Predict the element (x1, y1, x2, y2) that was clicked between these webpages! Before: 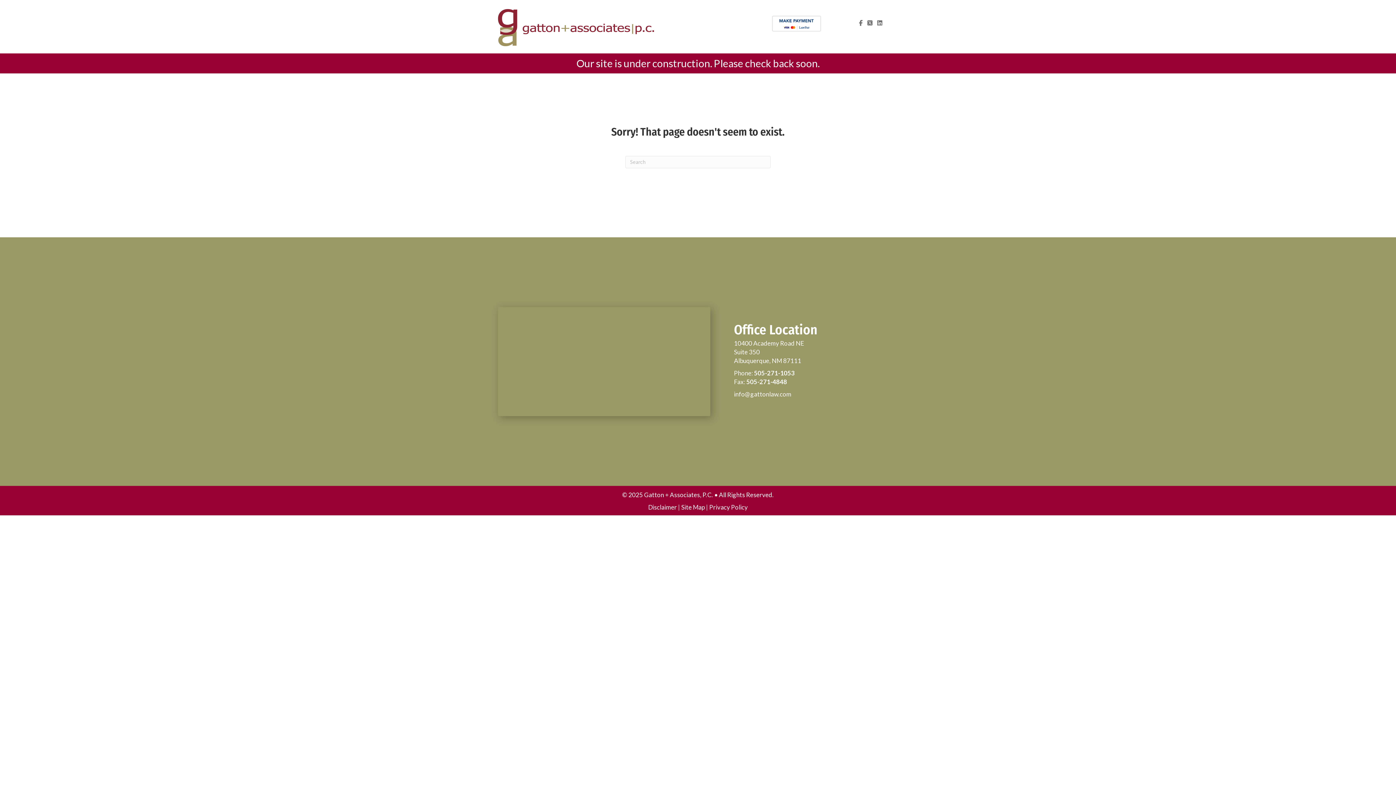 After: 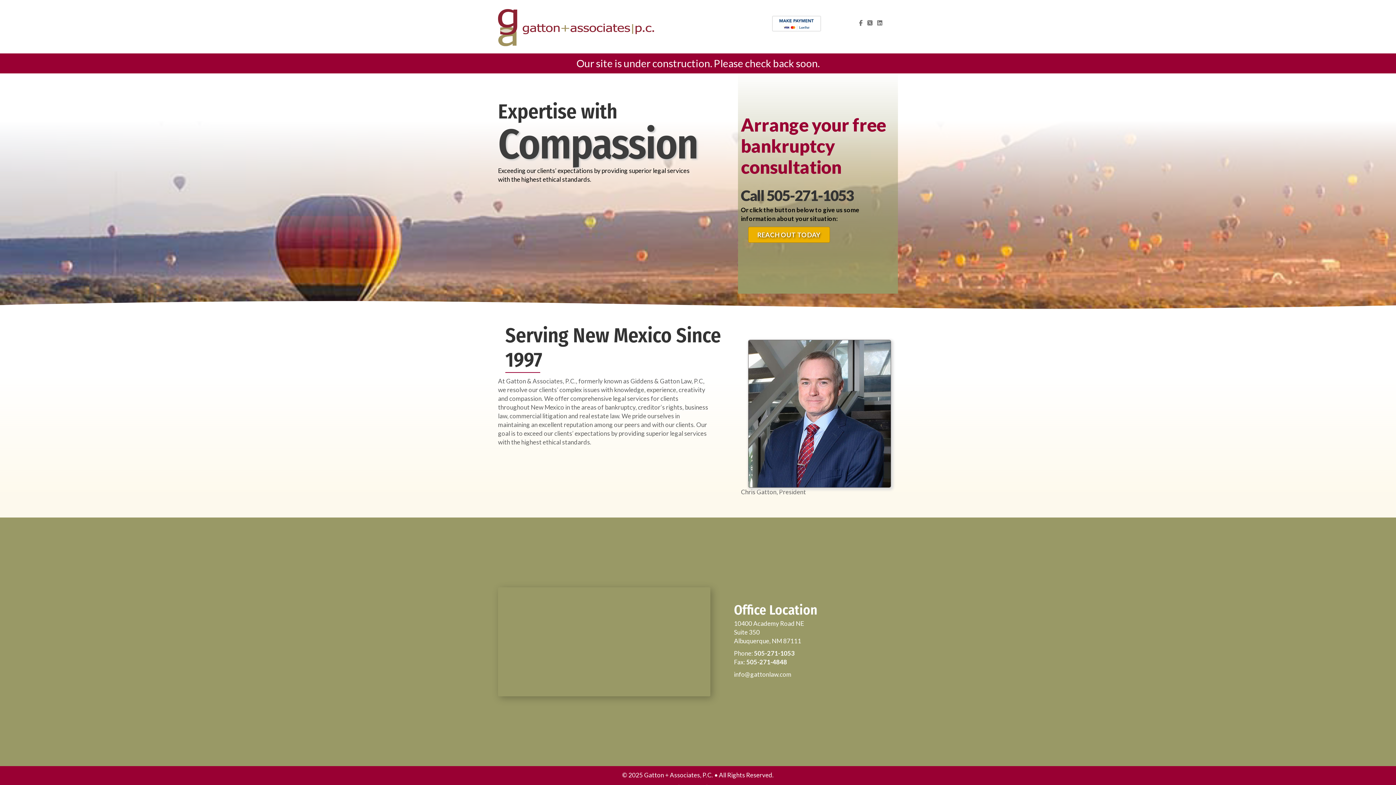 Action: bbox: (498, 22, 654, 30)